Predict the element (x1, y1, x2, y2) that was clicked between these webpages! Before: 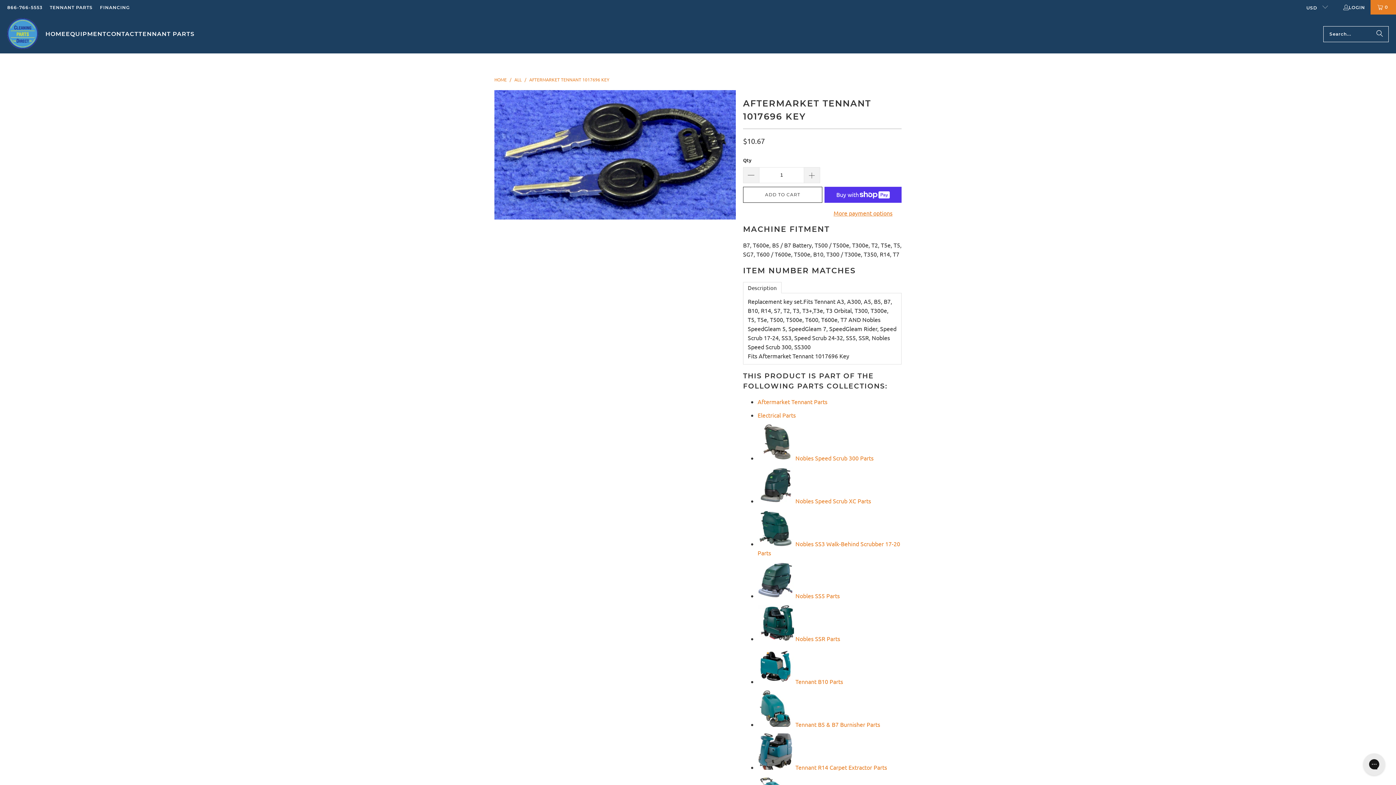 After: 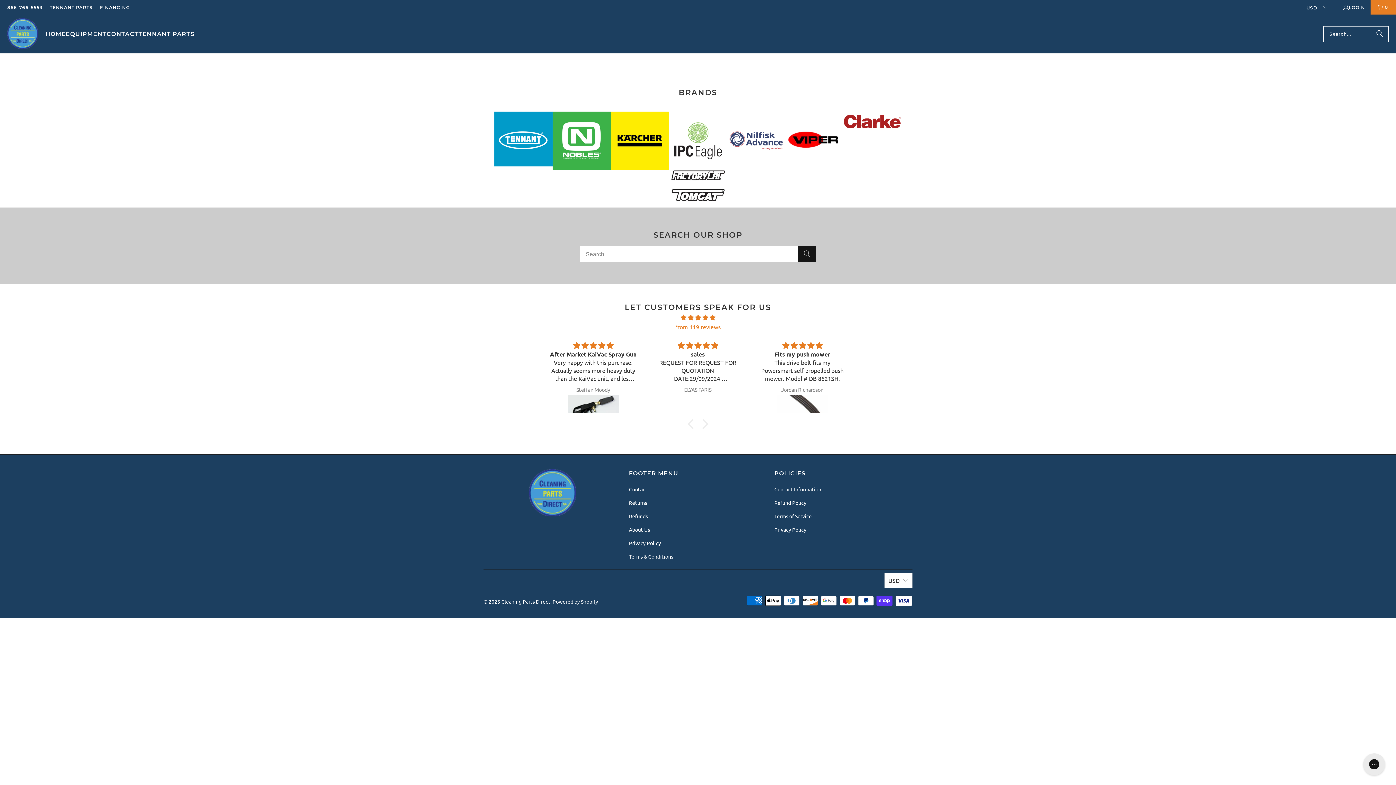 Action: bbox: (7, 18, 38, 49)